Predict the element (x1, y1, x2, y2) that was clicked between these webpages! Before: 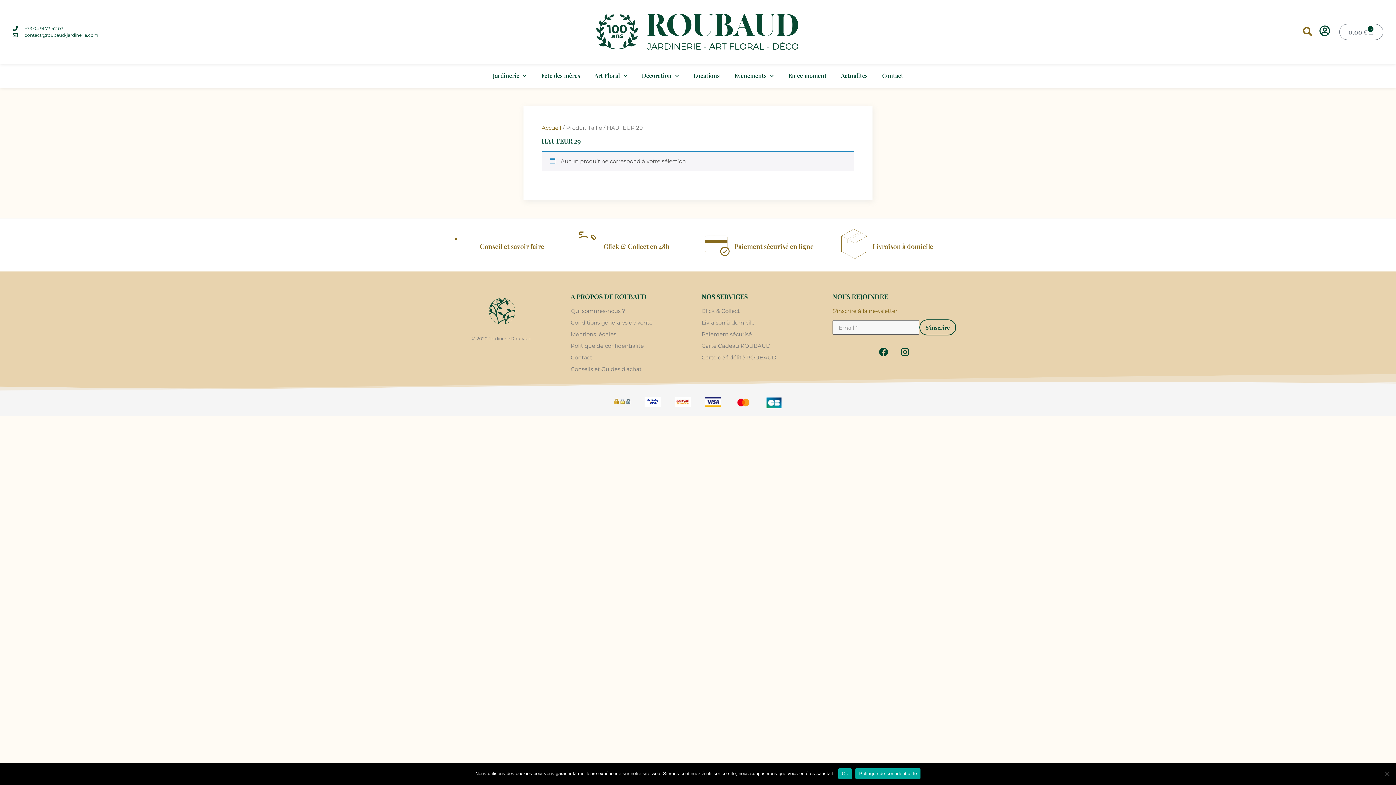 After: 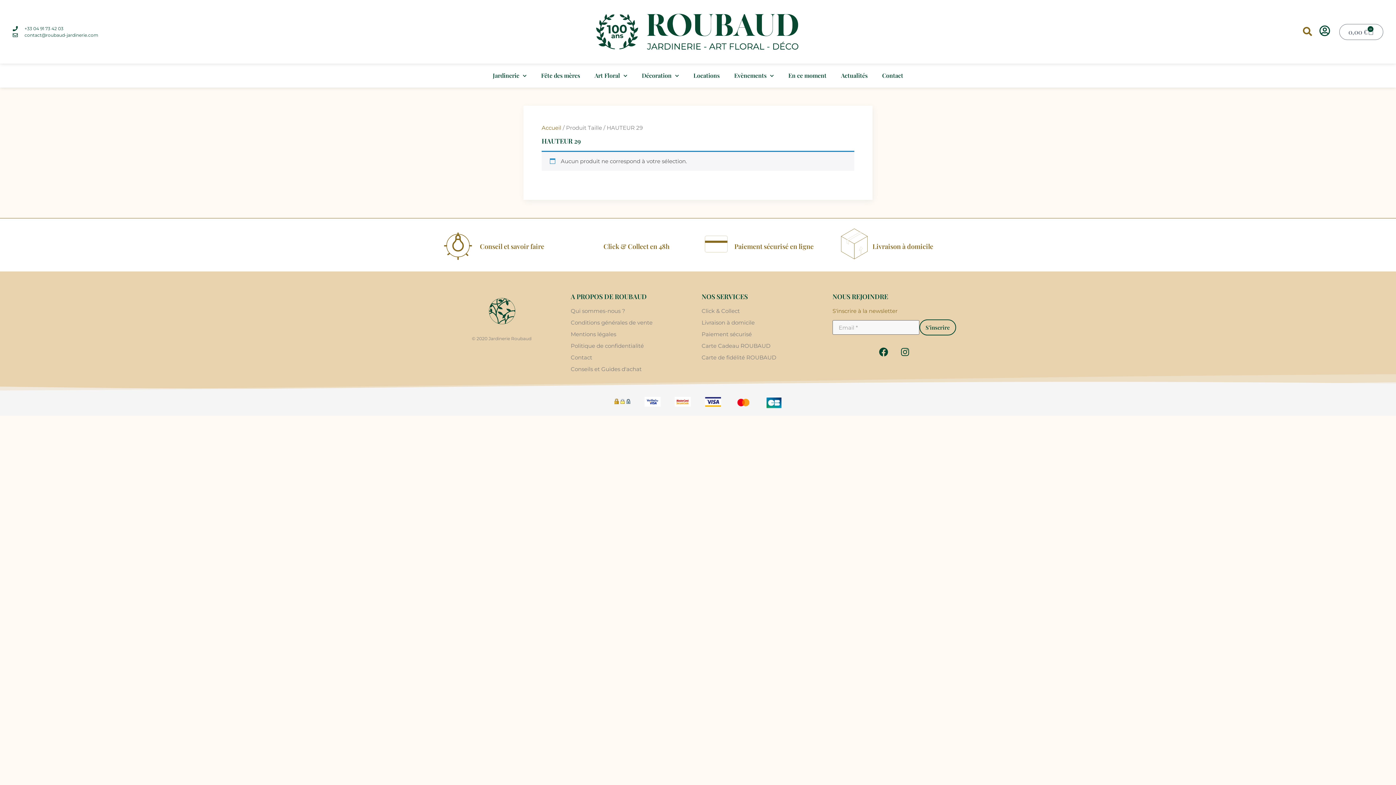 Action: bbox: (838, 768, 852, 779) label: Ok